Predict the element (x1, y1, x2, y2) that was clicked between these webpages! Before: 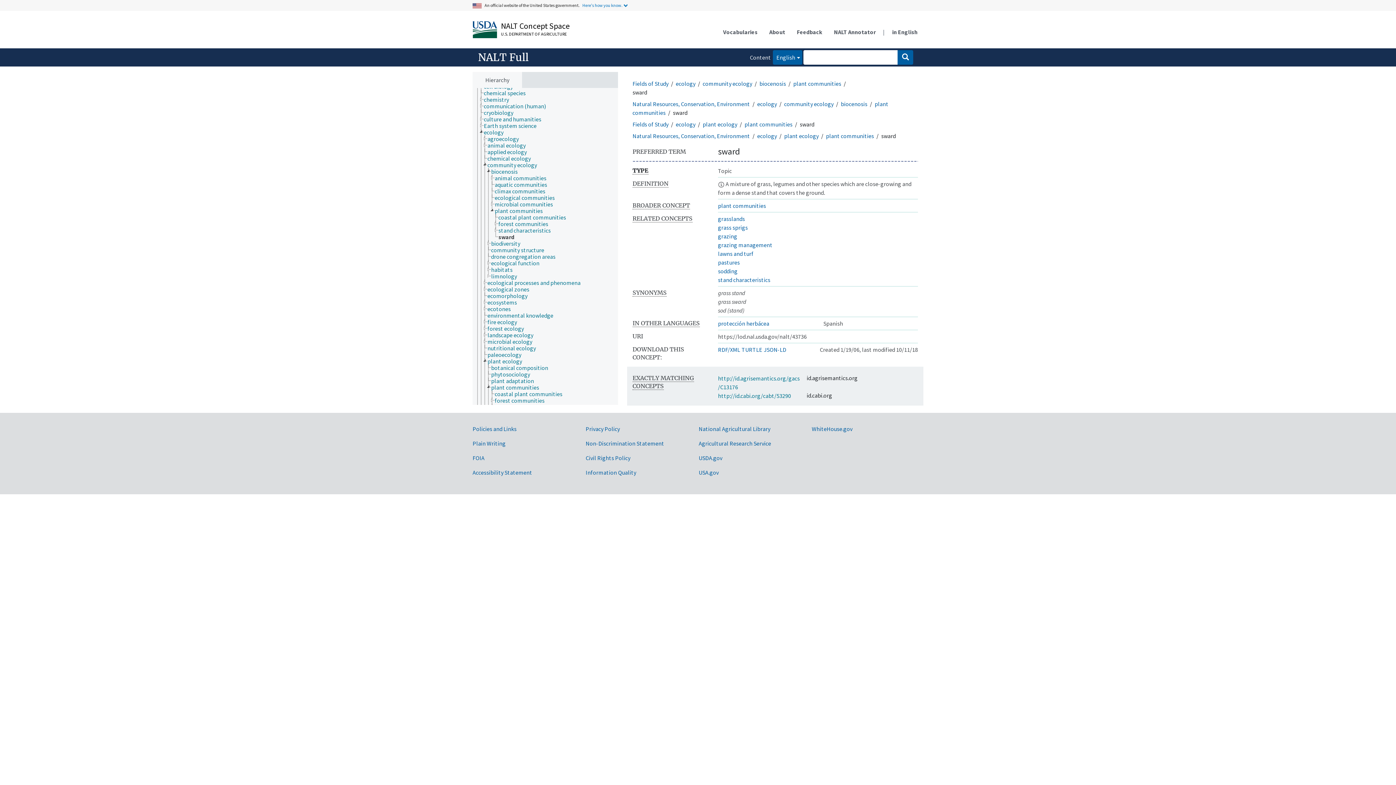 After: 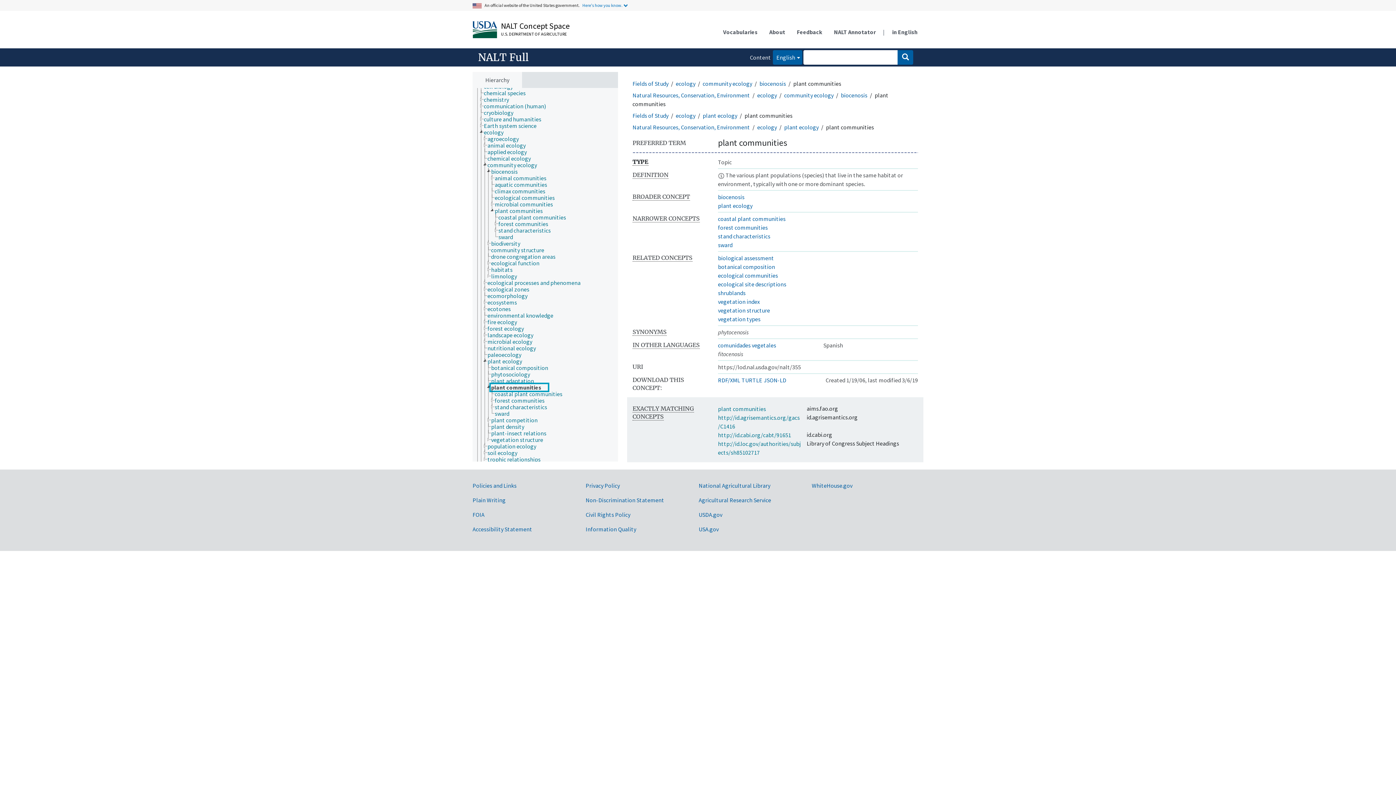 Action: label: plant communities bbox: (490, 384, 545, 390)